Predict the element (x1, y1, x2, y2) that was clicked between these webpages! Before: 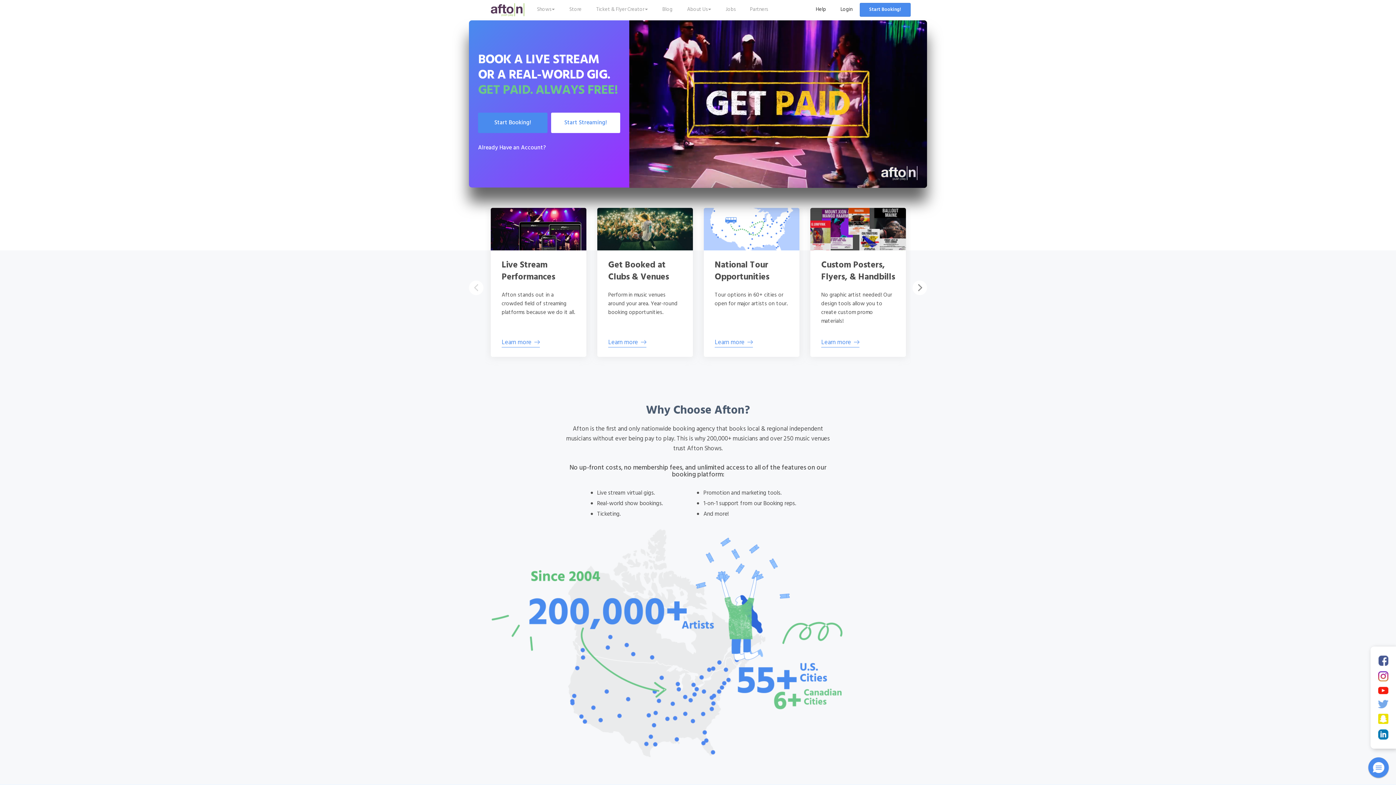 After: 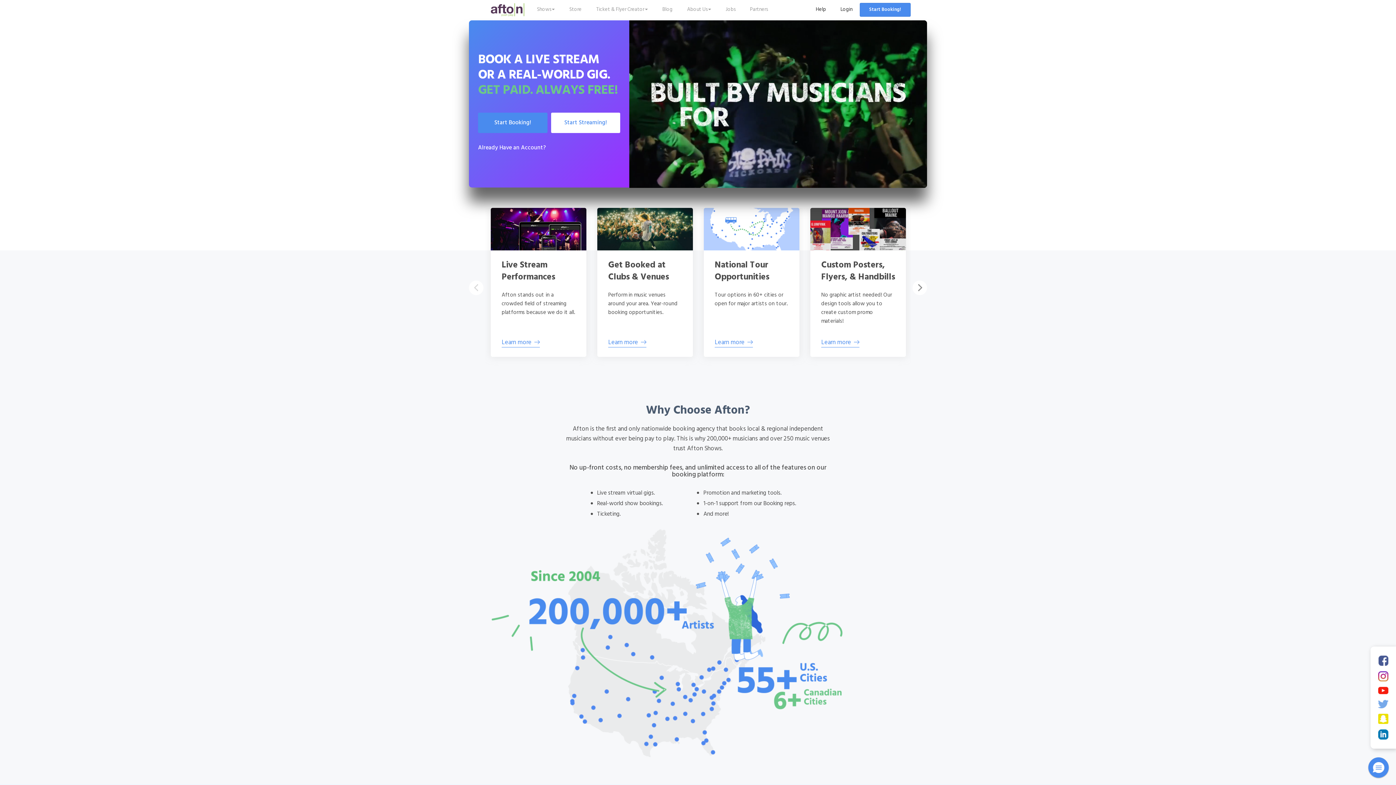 Action: bbox: (1370, 700, 1396, 708)